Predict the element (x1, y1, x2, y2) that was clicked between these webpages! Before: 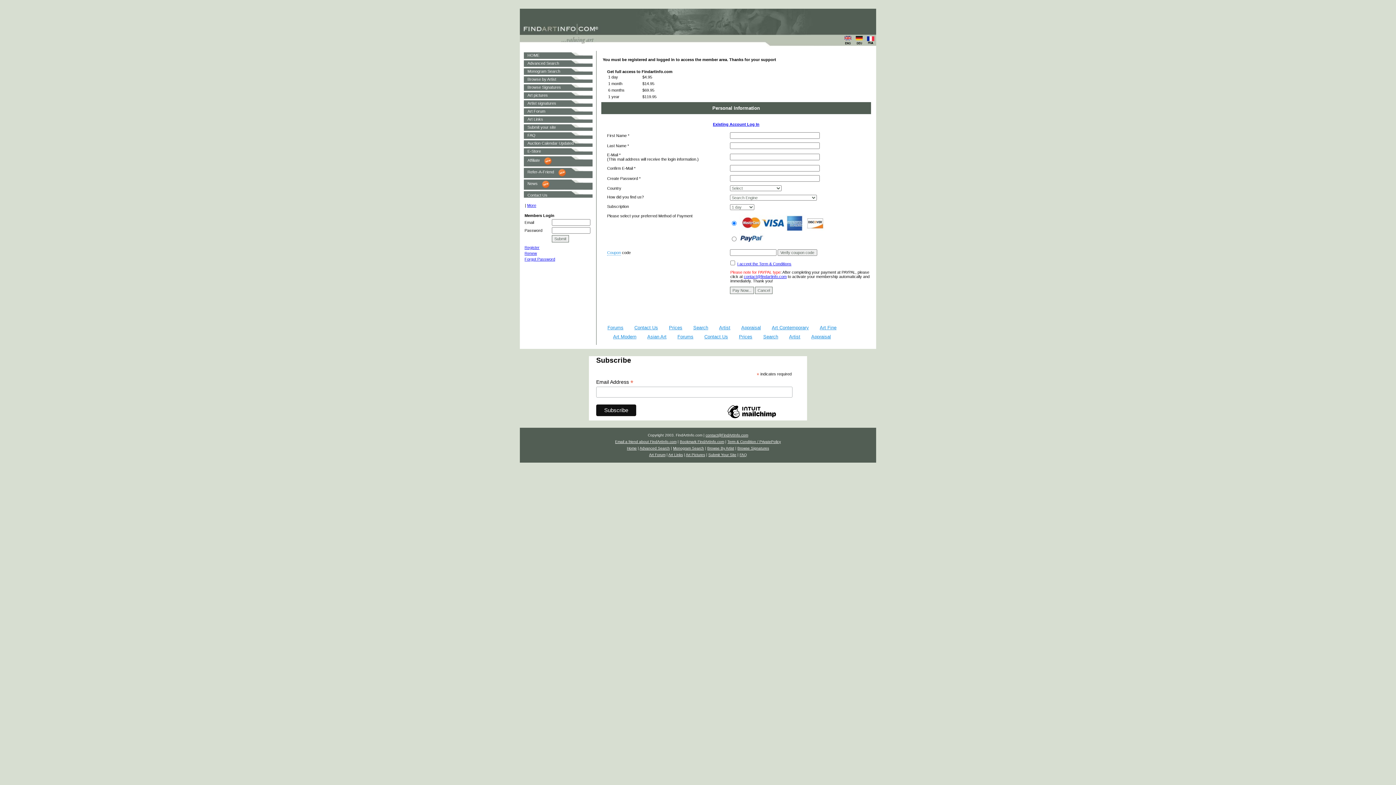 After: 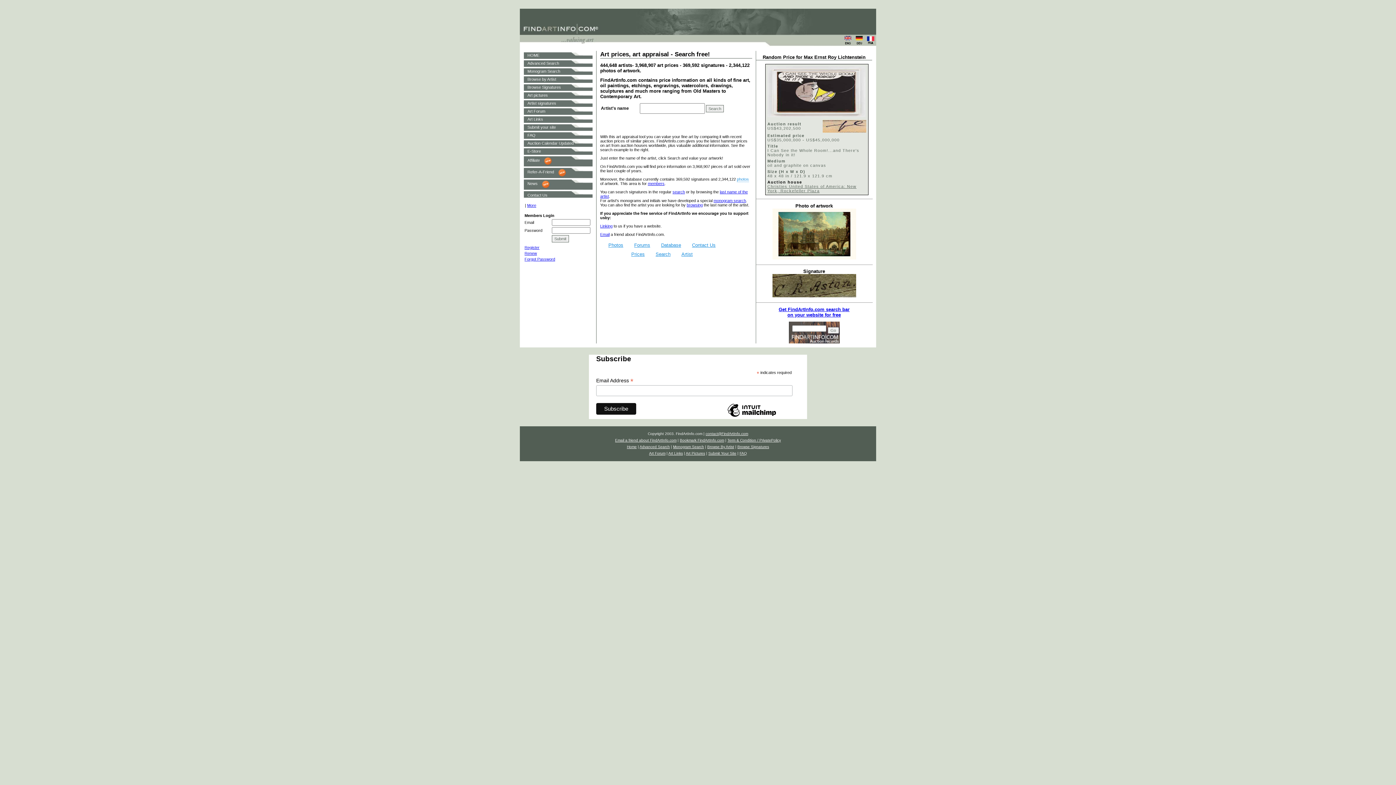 Action: bbox: (627, 446, 636, 450) label: Home